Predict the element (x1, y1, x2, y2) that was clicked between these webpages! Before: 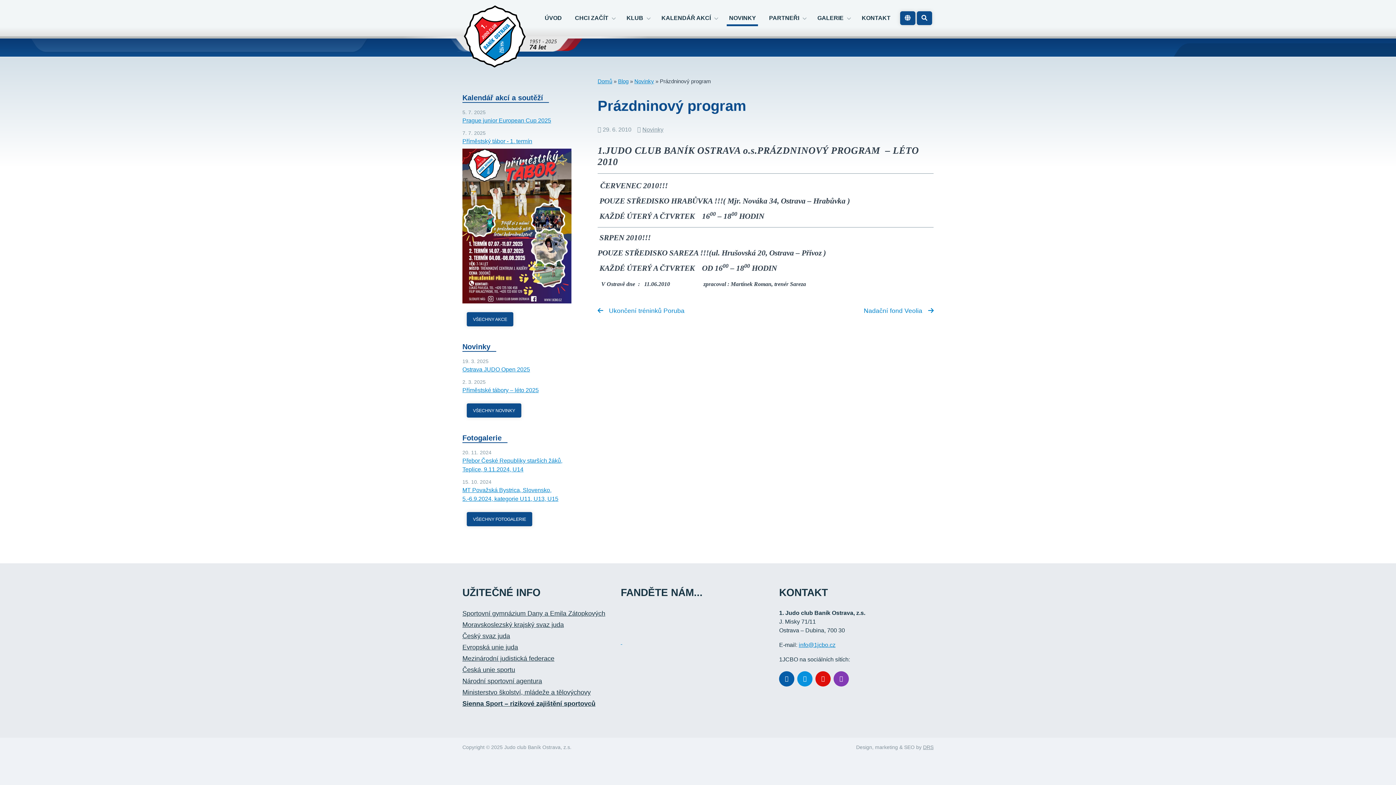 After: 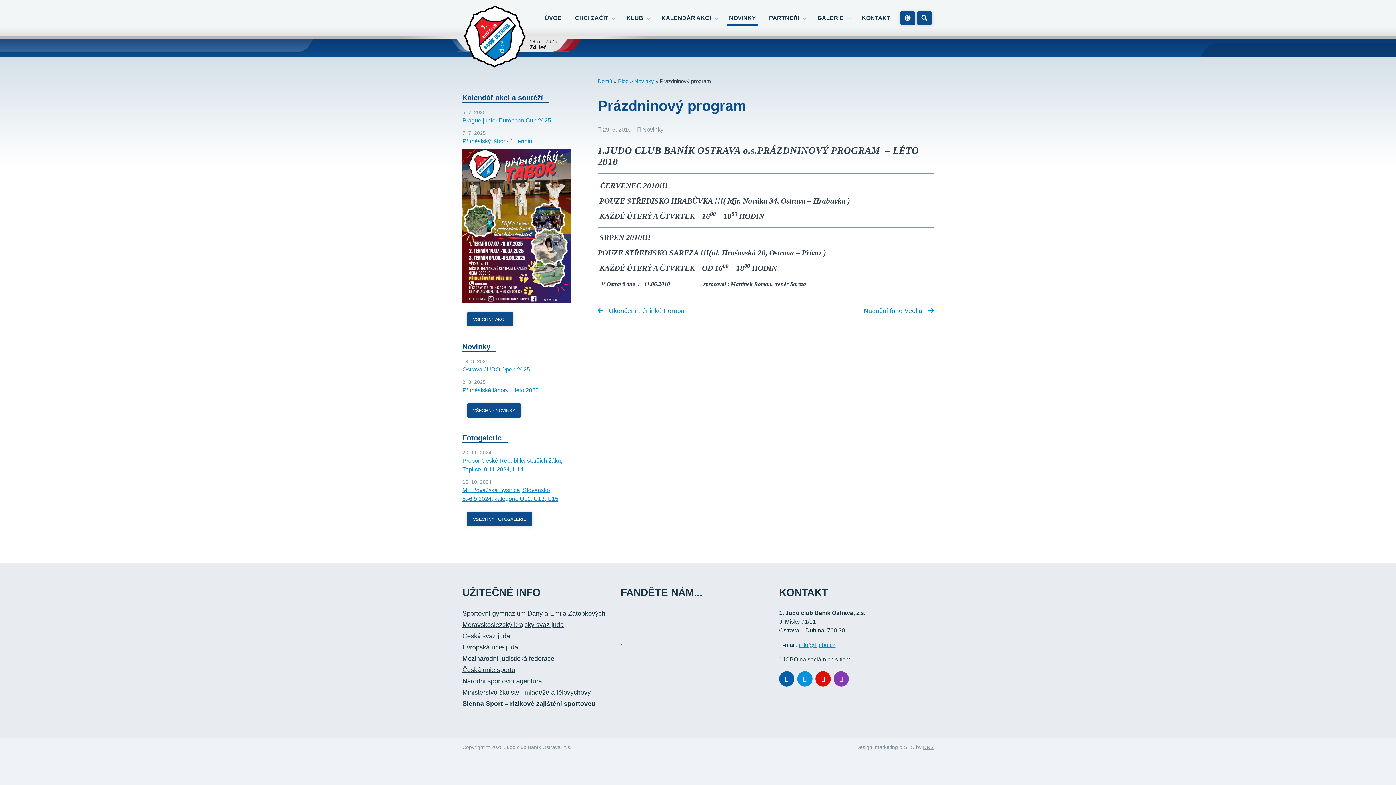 Action: bbox: (797, 671, 812, 686)